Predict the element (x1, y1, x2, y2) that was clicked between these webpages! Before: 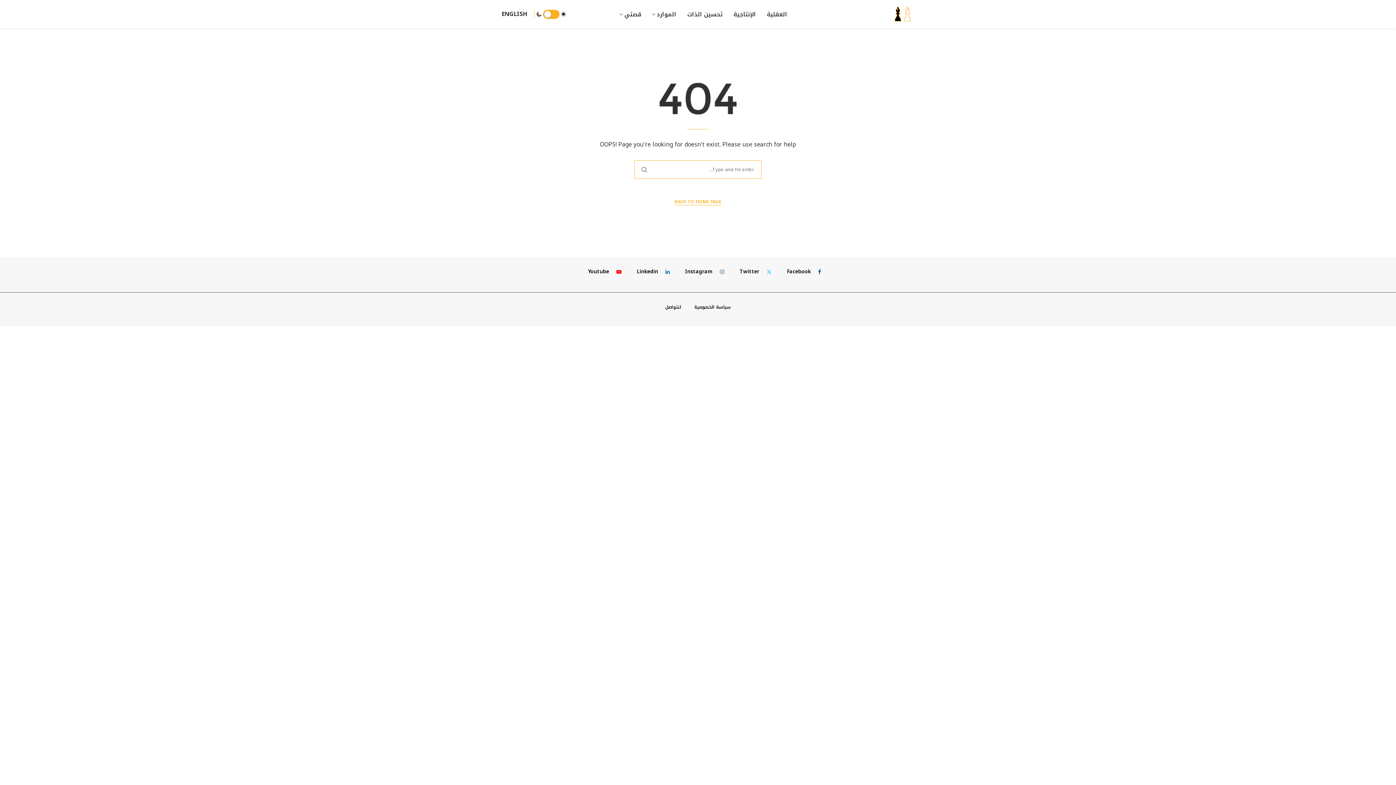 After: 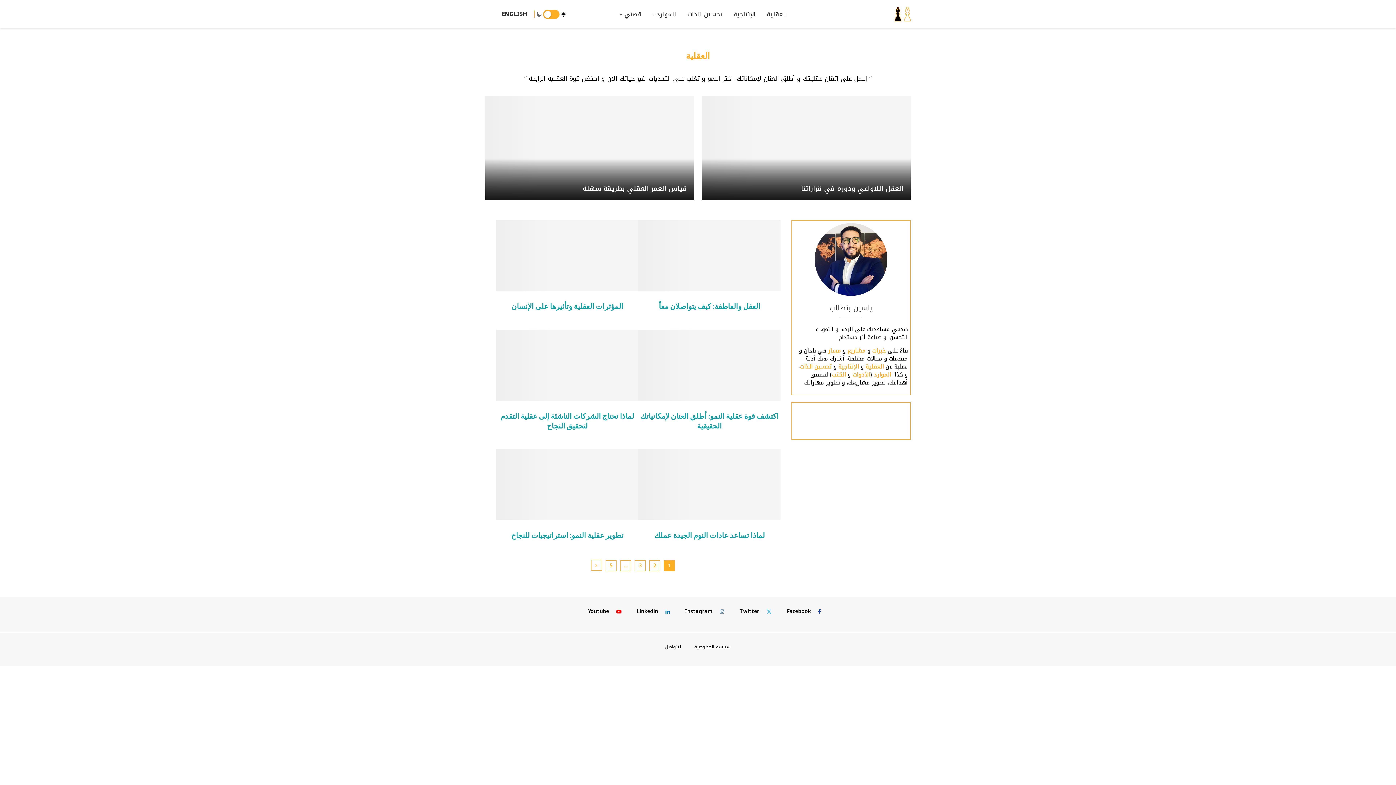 Action: bbox: (767, 9, 787, 20) label: العقلية